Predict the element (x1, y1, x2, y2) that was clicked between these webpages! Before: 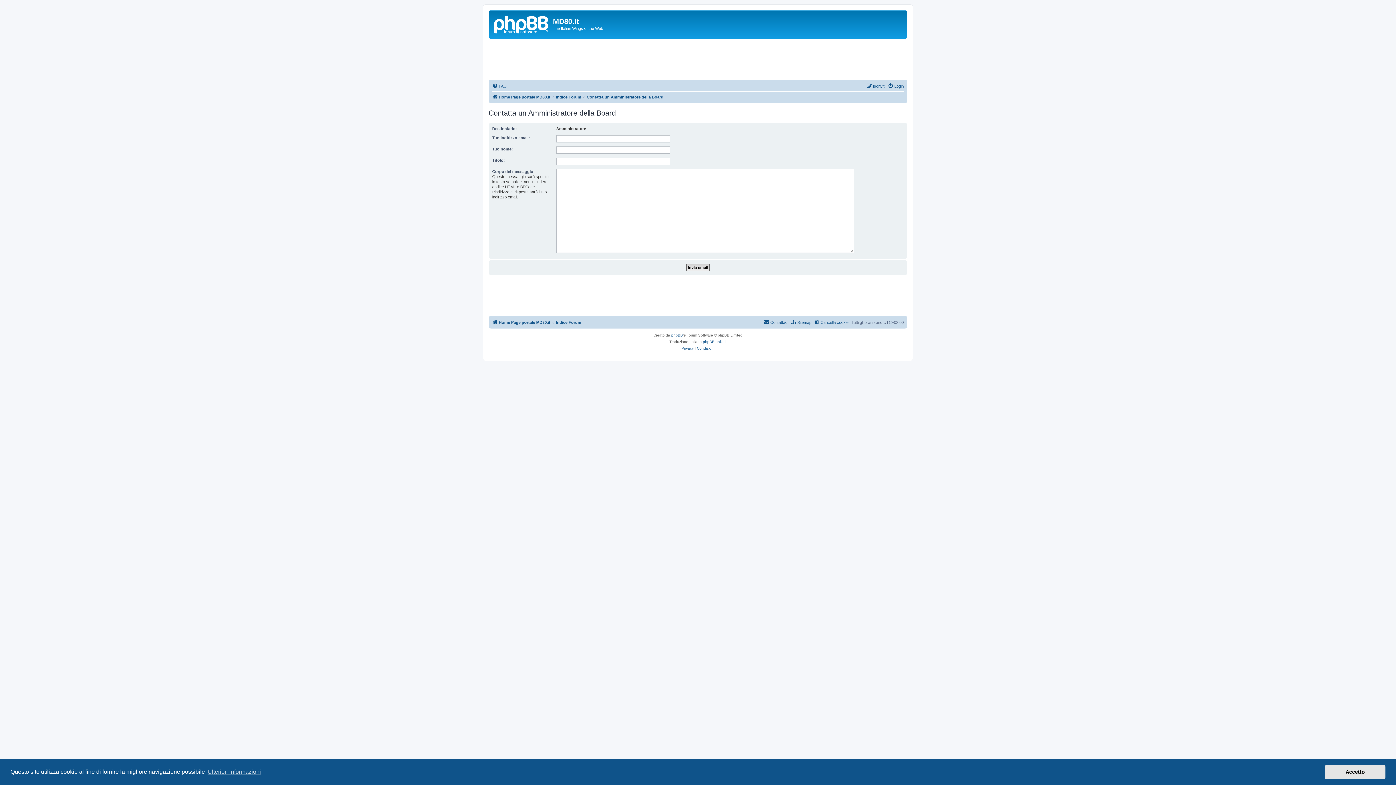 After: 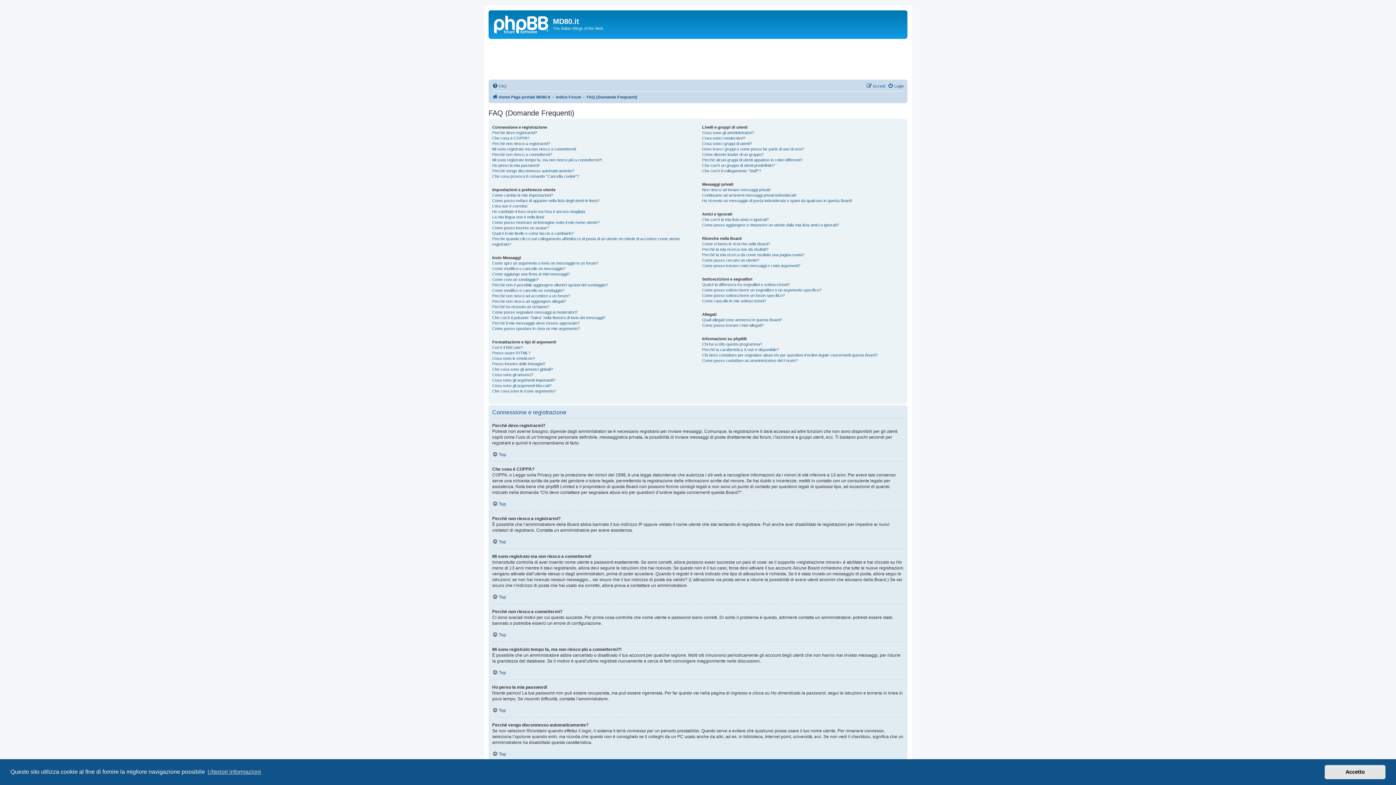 Action: label: FAQ bbox: (492, 81, 506, 90)